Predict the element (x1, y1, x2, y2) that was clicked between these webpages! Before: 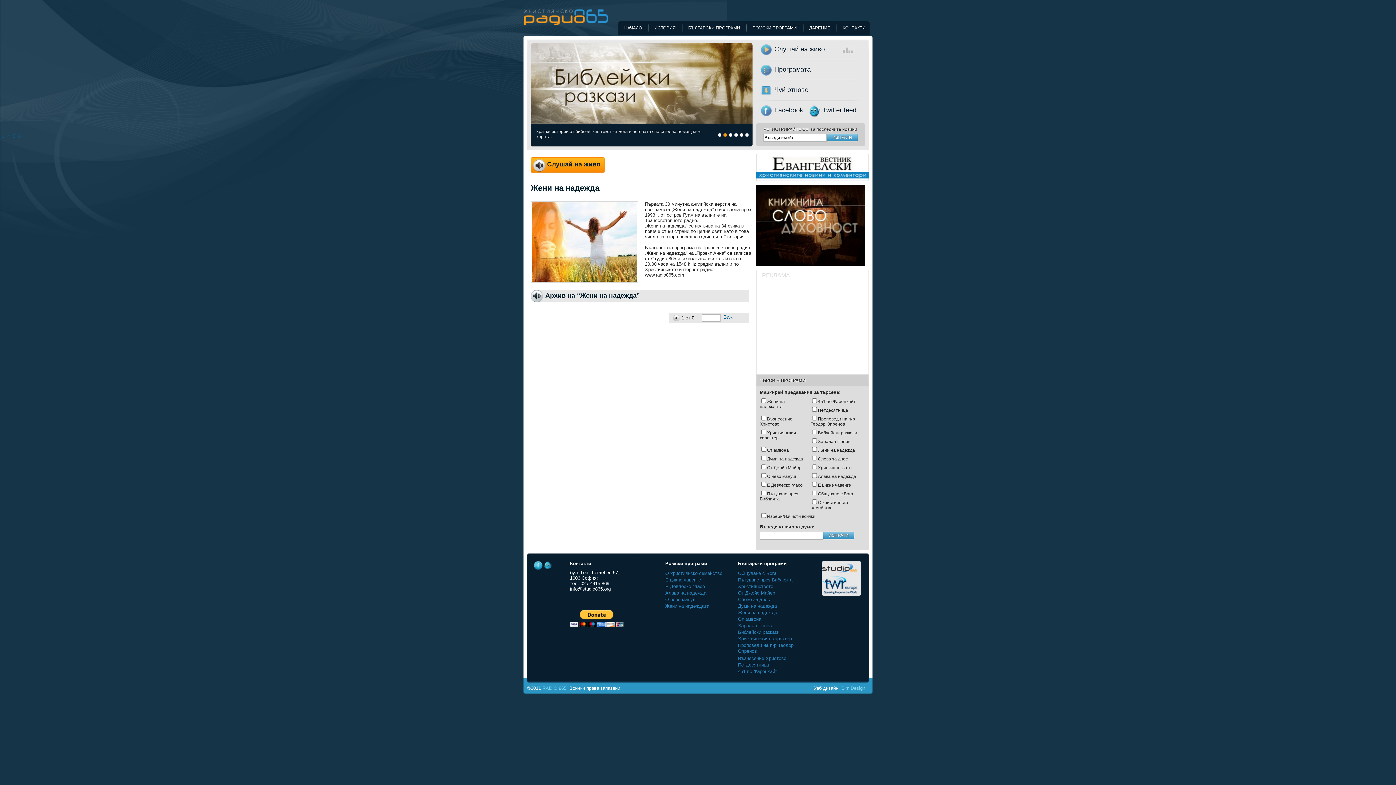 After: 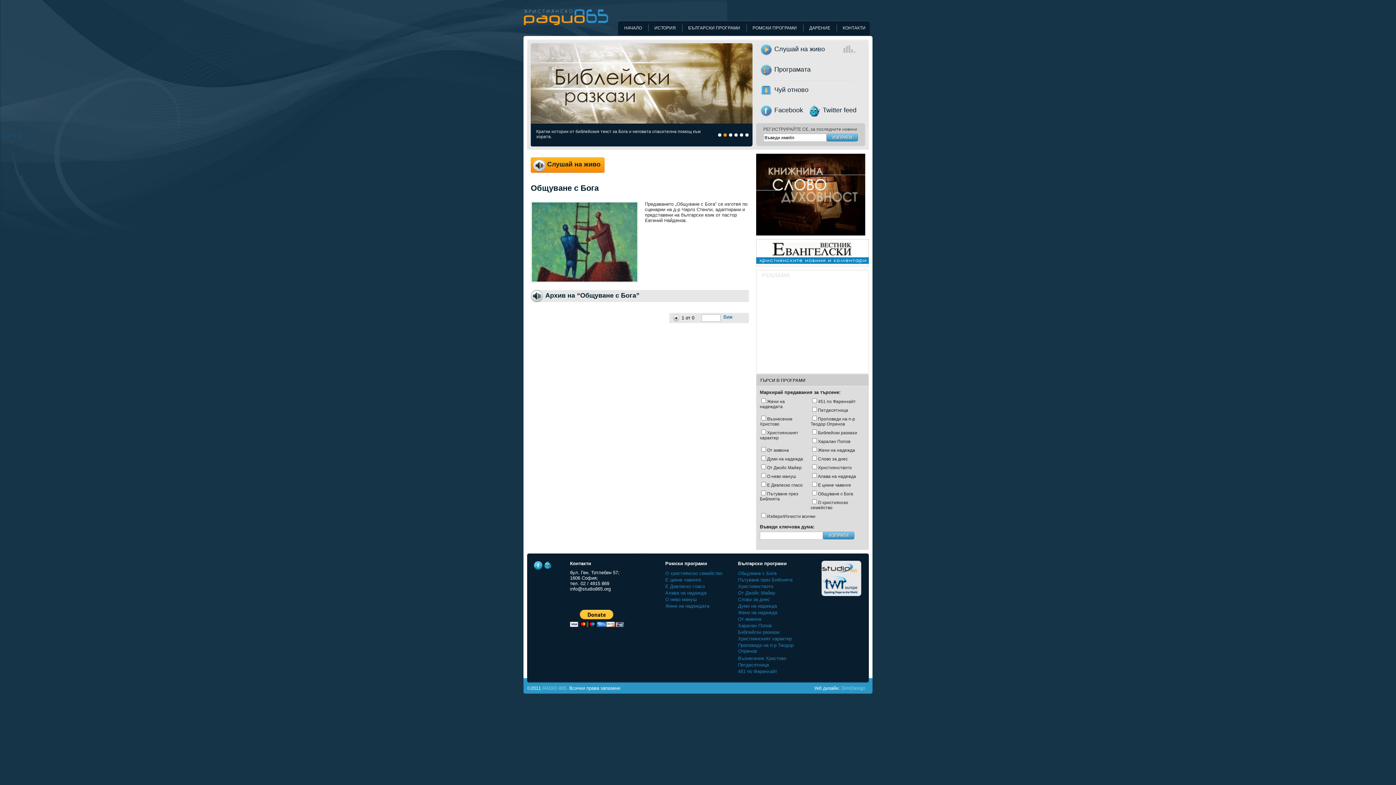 Action: label: Общуване с Бога bbox: (738, 570, 776, 576)